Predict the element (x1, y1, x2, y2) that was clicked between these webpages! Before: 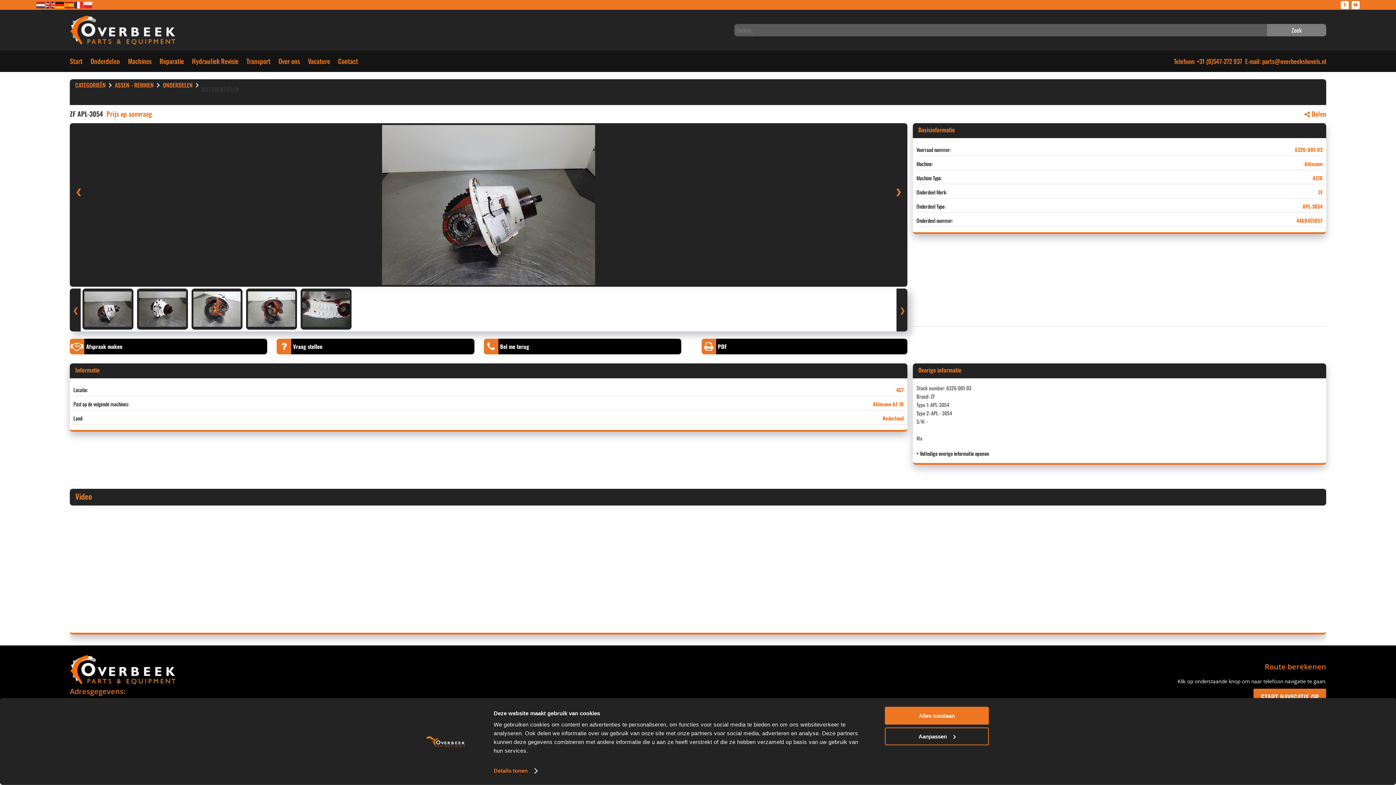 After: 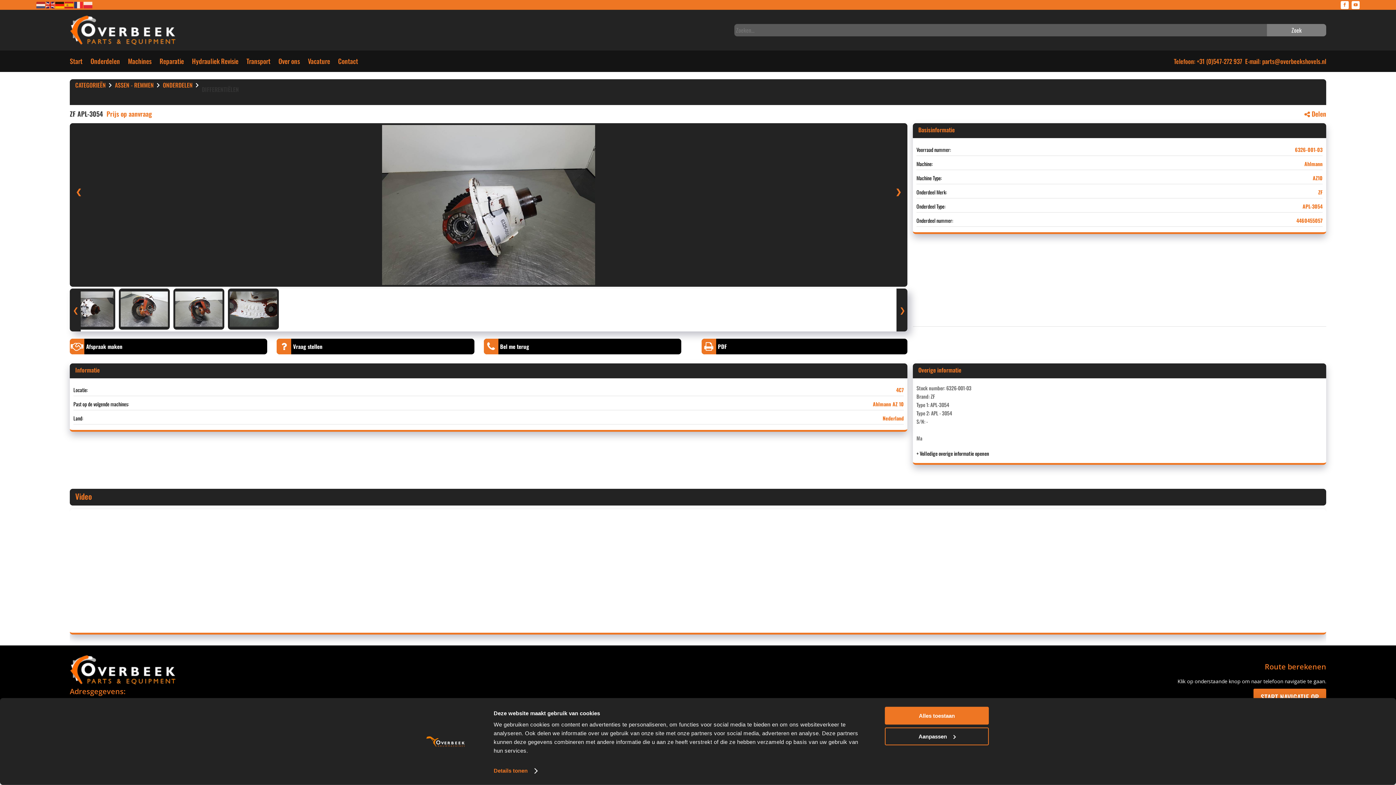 Action: label: ❯ bbox: (896, 288, 907, 331)